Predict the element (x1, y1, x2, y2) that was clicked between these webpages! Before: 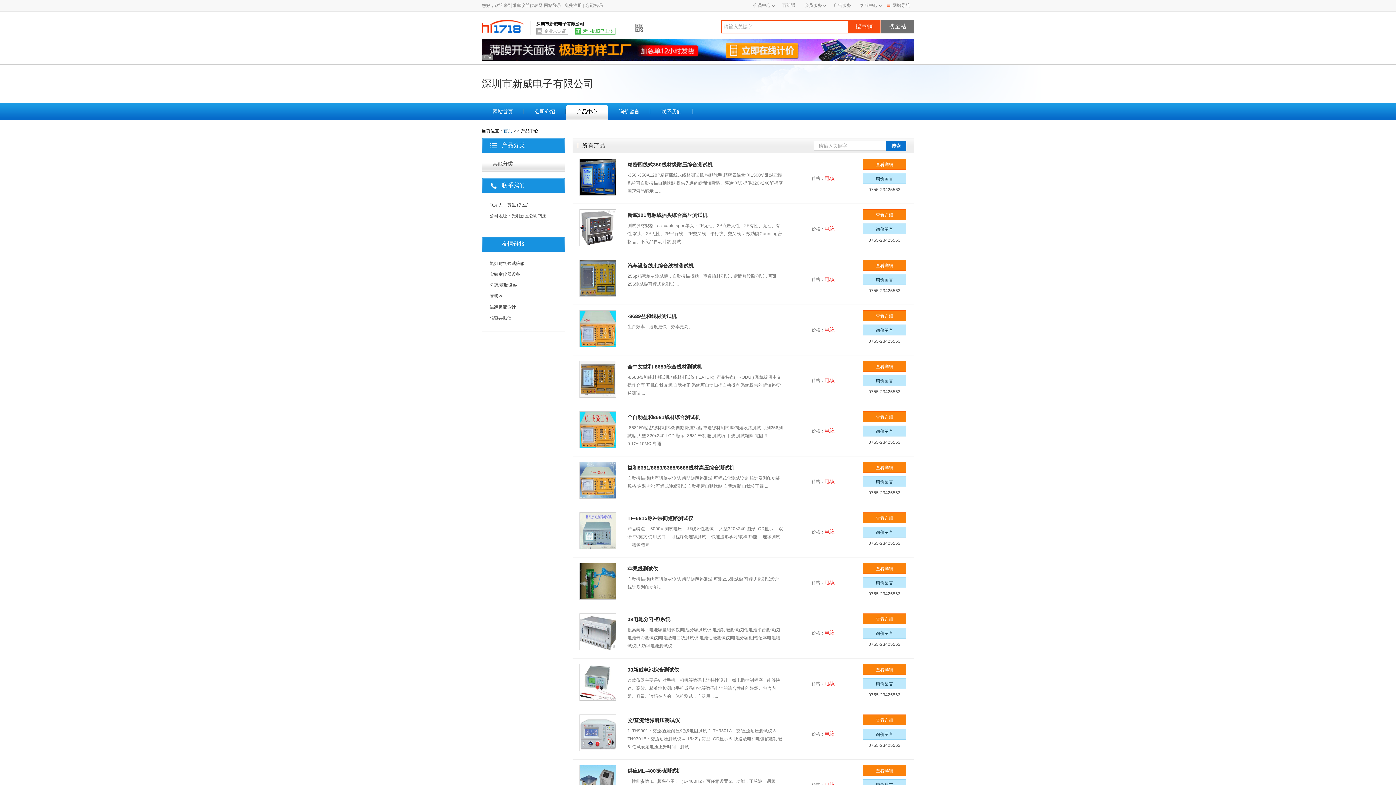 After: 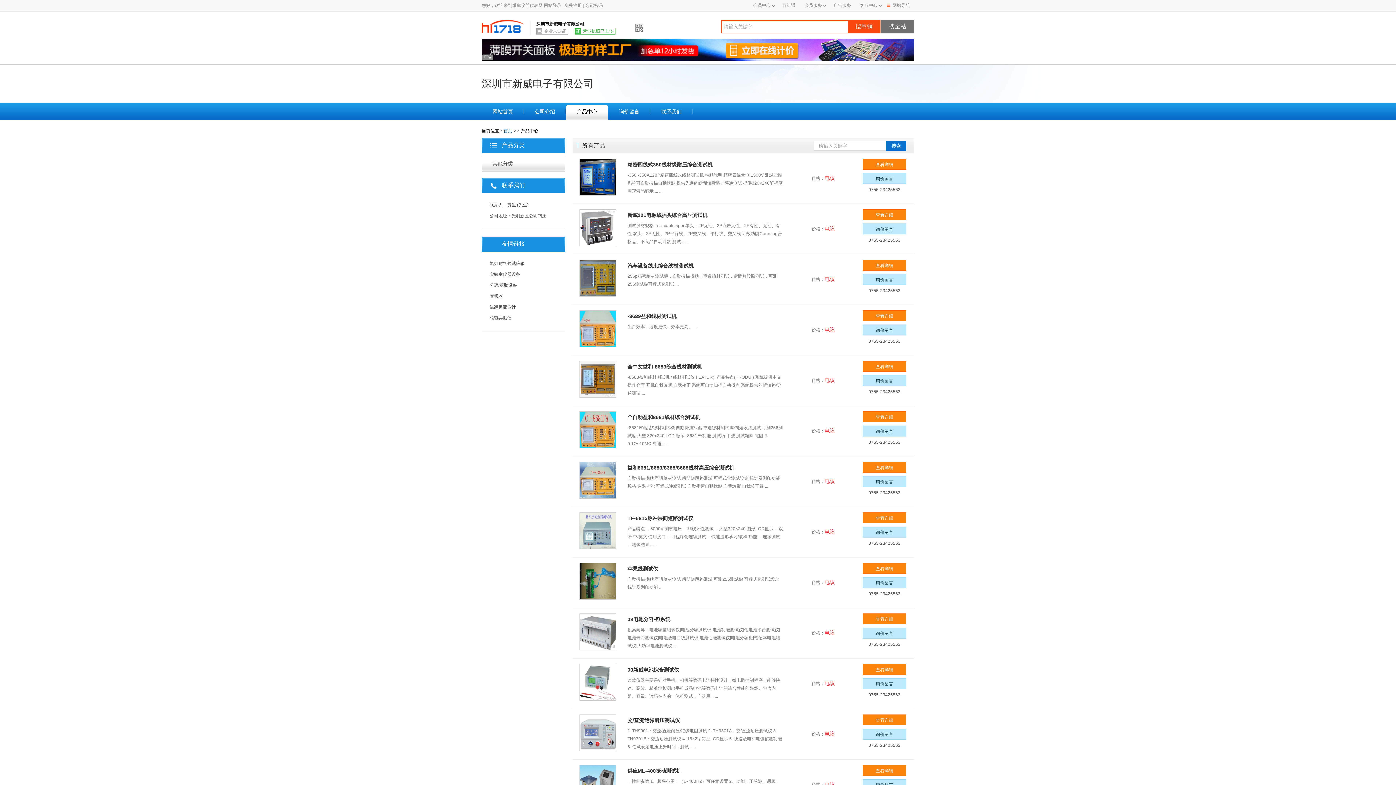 Action: label: 全中文益和-8683综合线材测试机 bbox: (627, 364, 702, 369)